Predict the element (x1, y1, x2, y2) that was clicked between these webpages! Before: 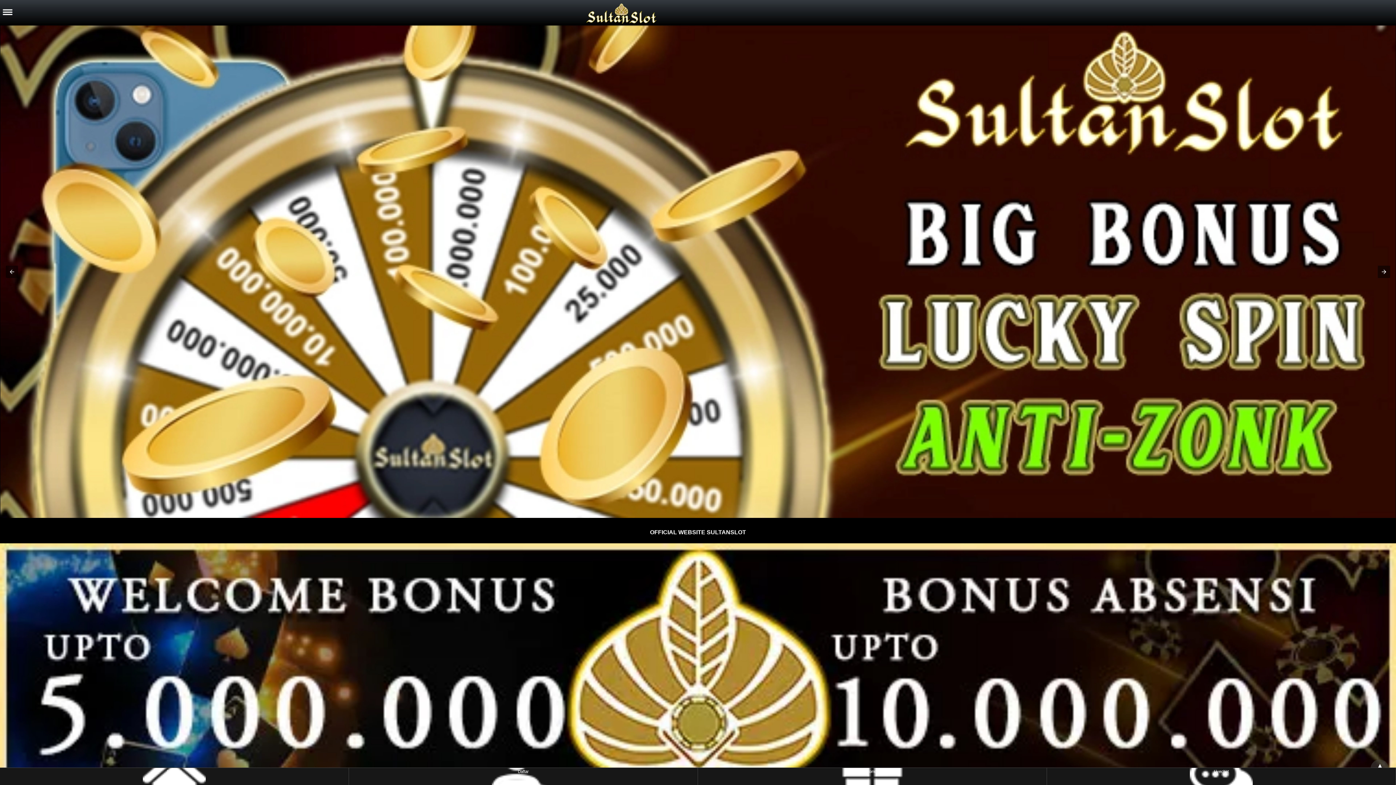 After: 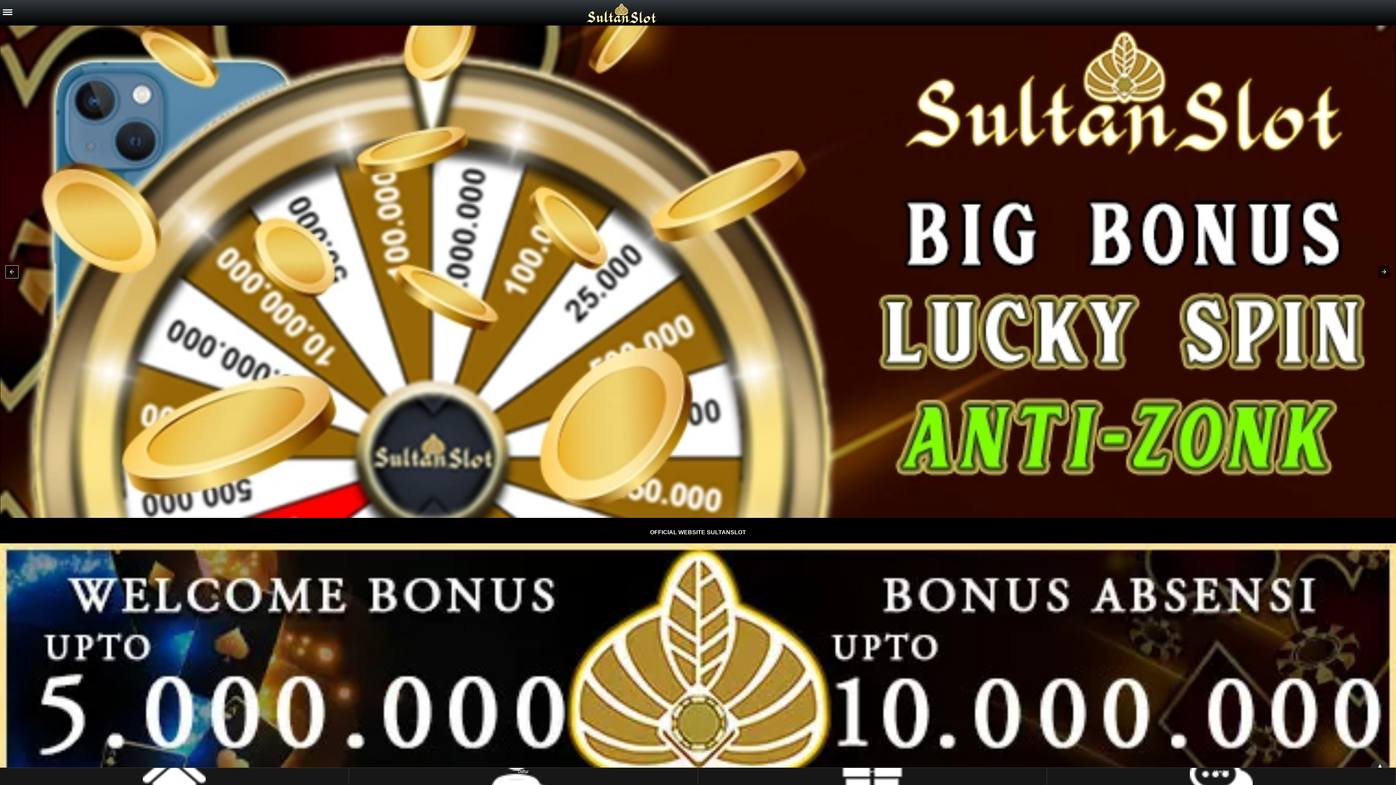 Action: bbox: (5, 265, 18, 278)